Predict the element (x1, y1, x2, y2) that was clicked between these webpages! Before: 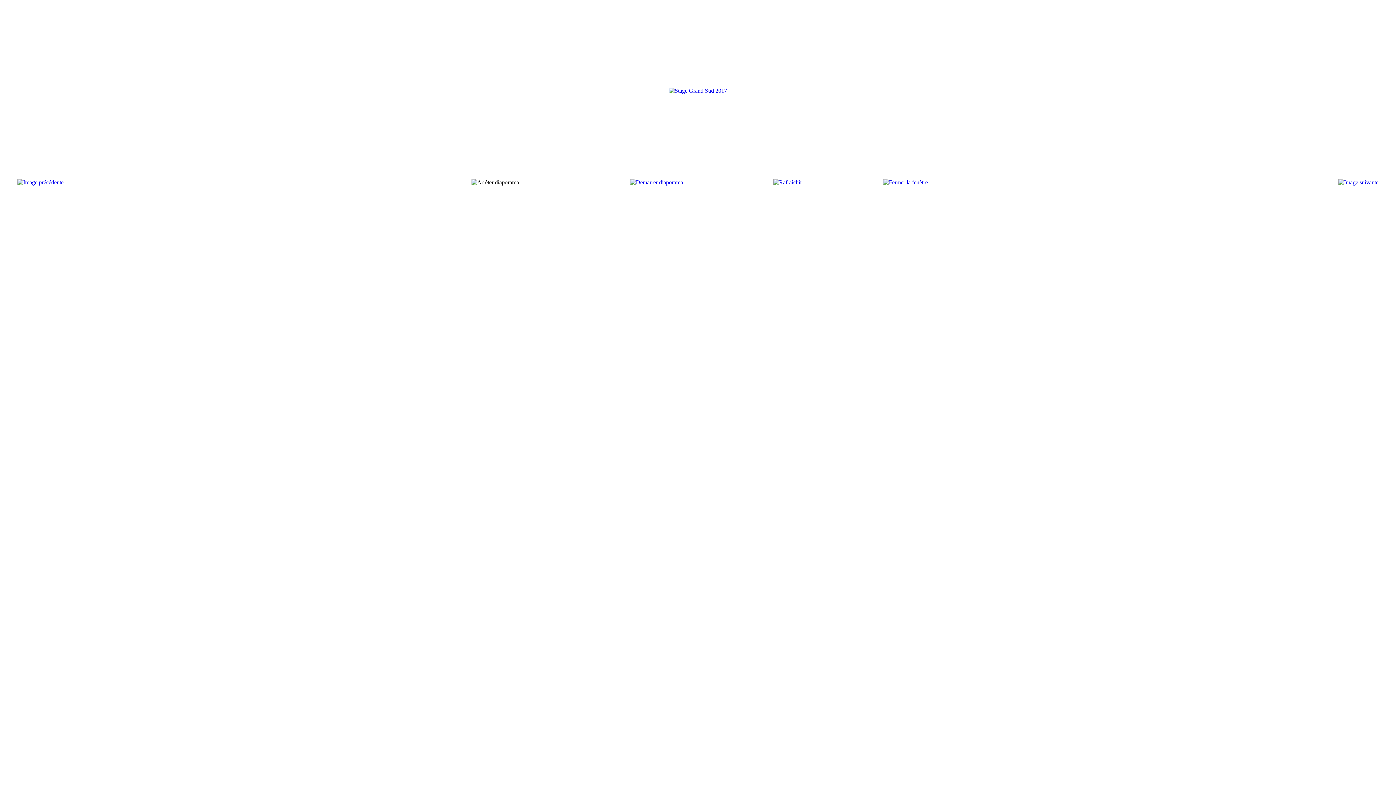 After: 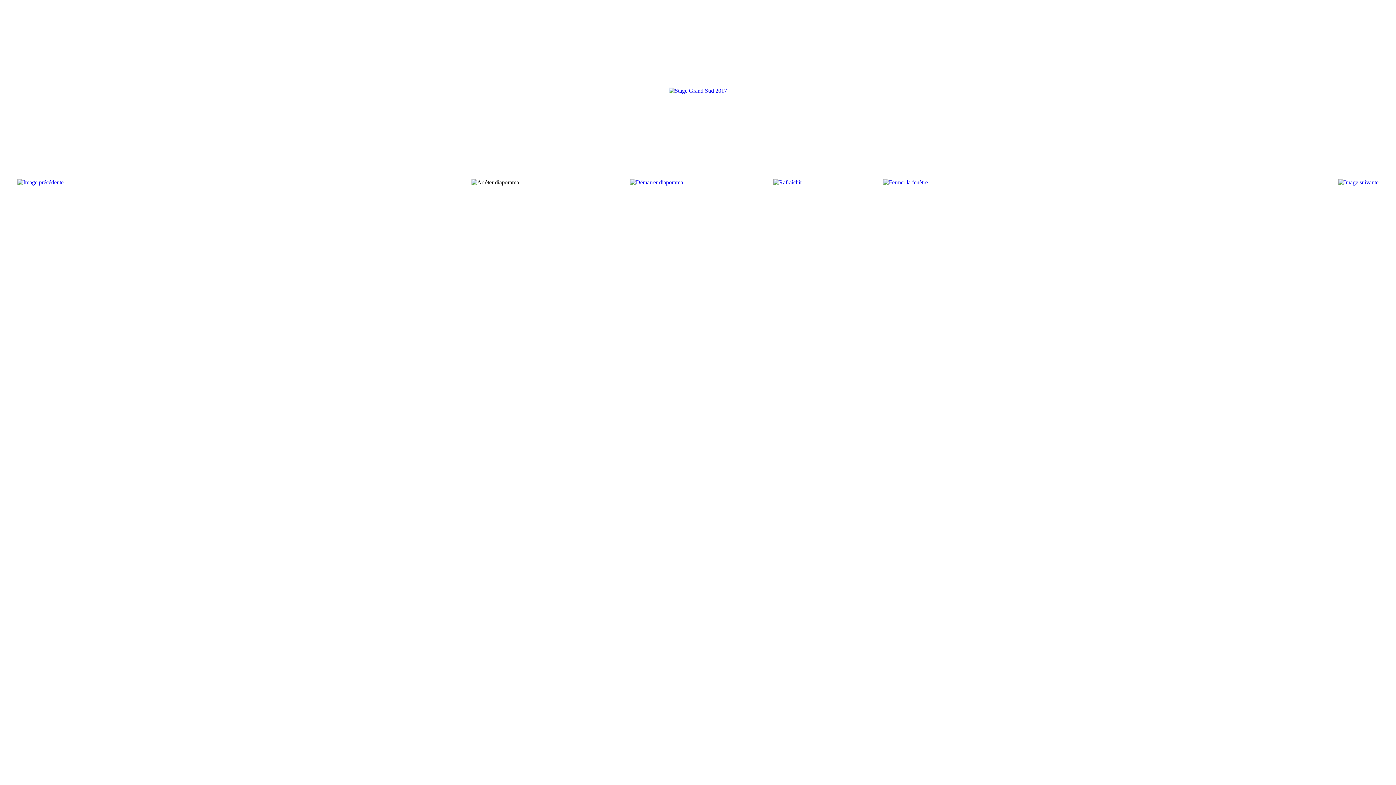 Action: bbox: (773, 179, 802, 185)